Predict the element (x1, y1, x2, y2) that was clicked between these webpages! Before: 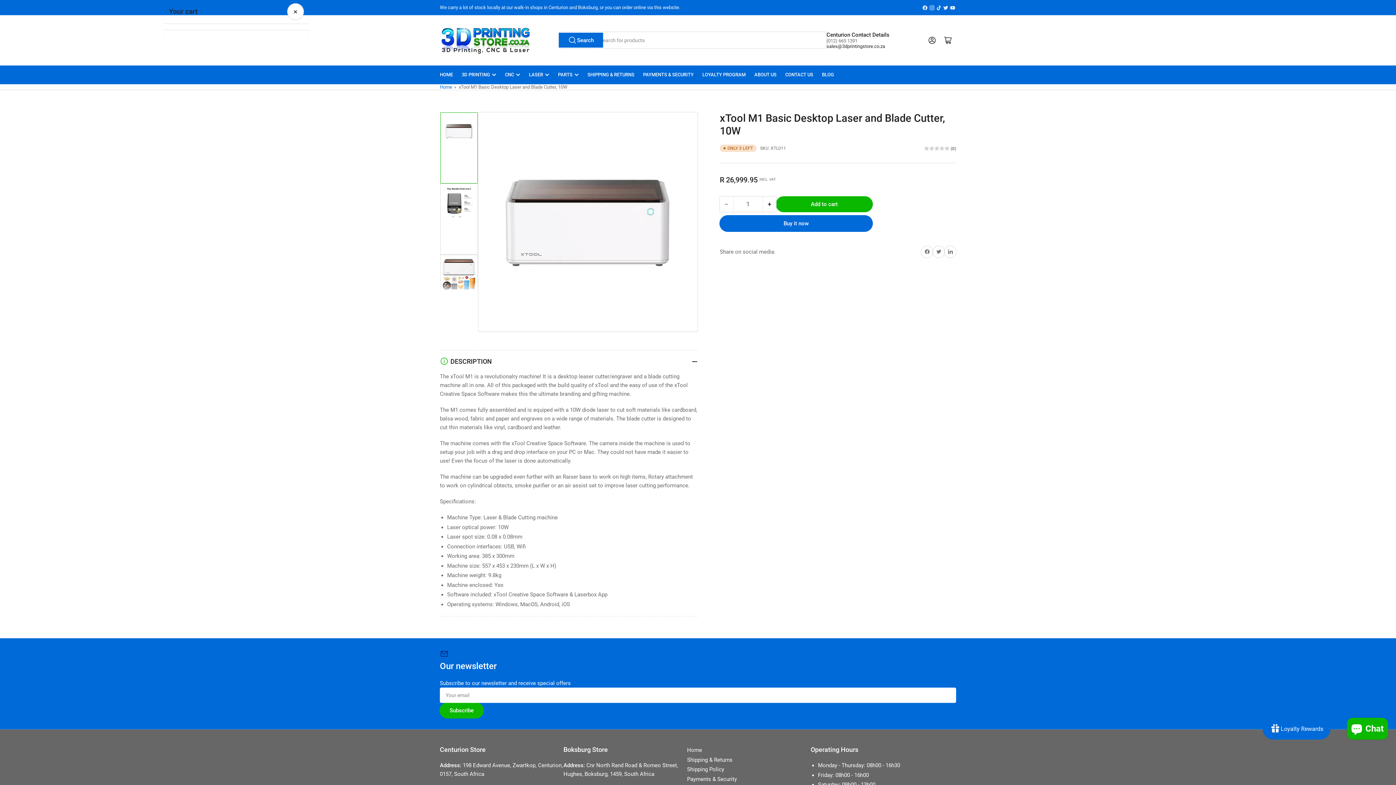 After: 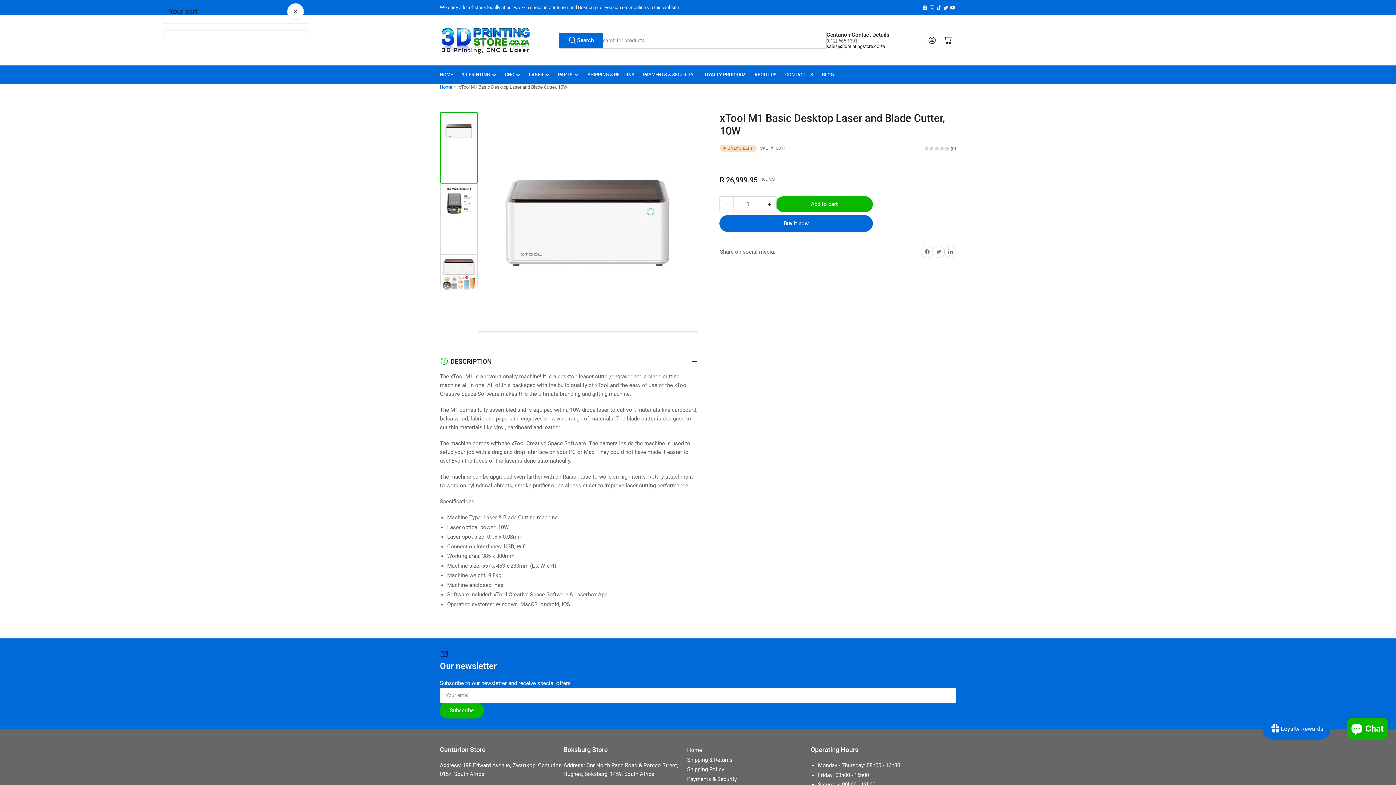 Action: label: −
Decrease quantity for xTool M1 Basic Desktop Laser and Blade Cutter, 10W bbox: (720, 196, 733, 211)